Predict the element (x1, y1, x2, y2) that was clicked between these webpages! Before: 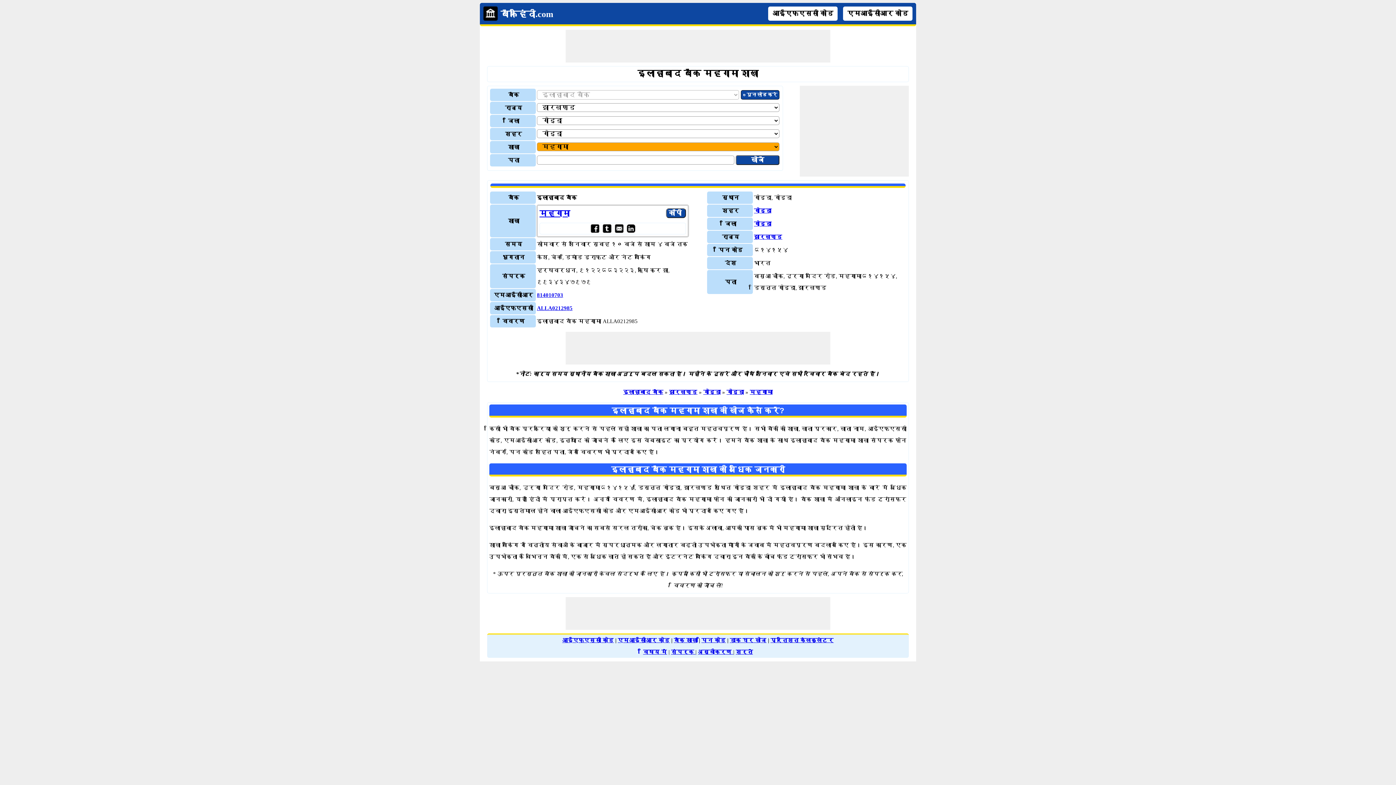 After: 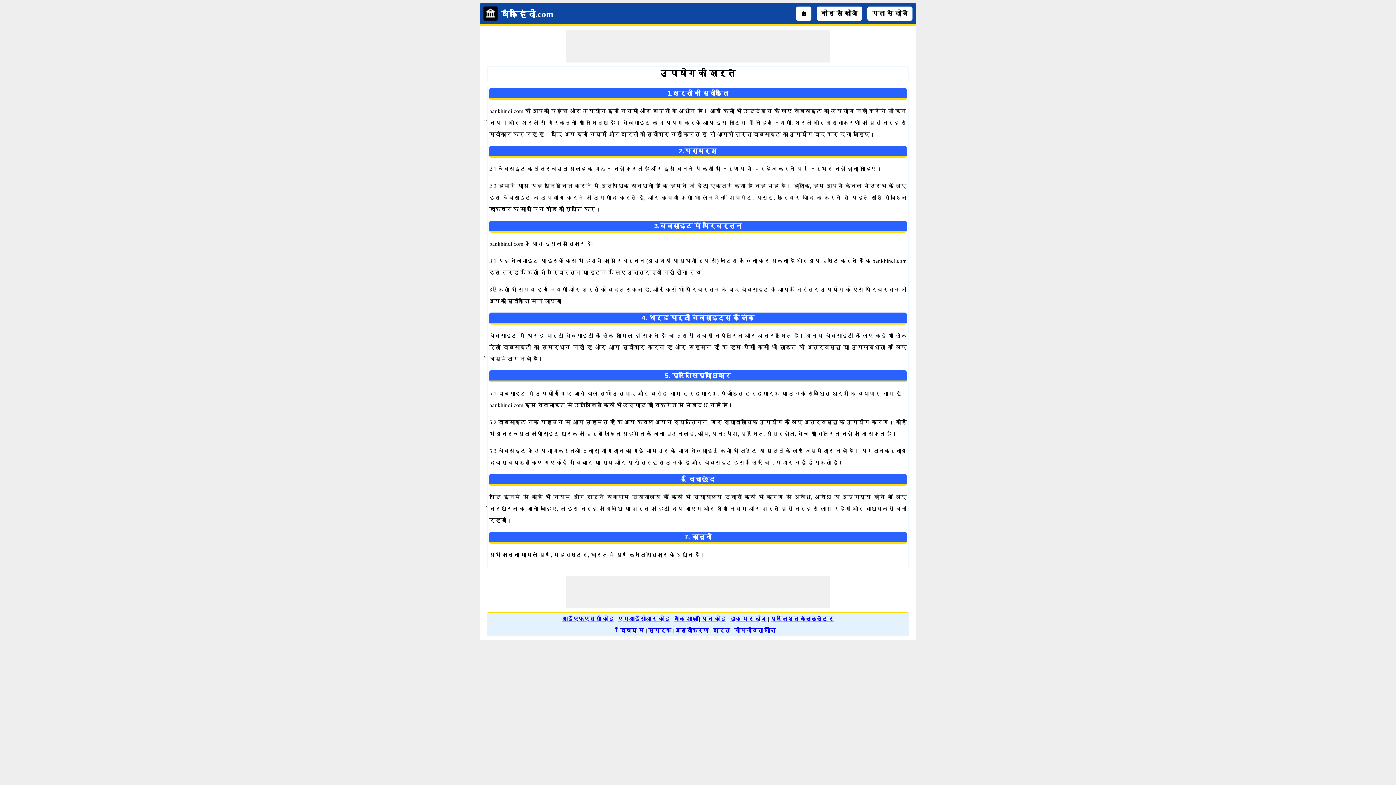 Action: bbox: (736, 649, 753, 655) label: शर्तें